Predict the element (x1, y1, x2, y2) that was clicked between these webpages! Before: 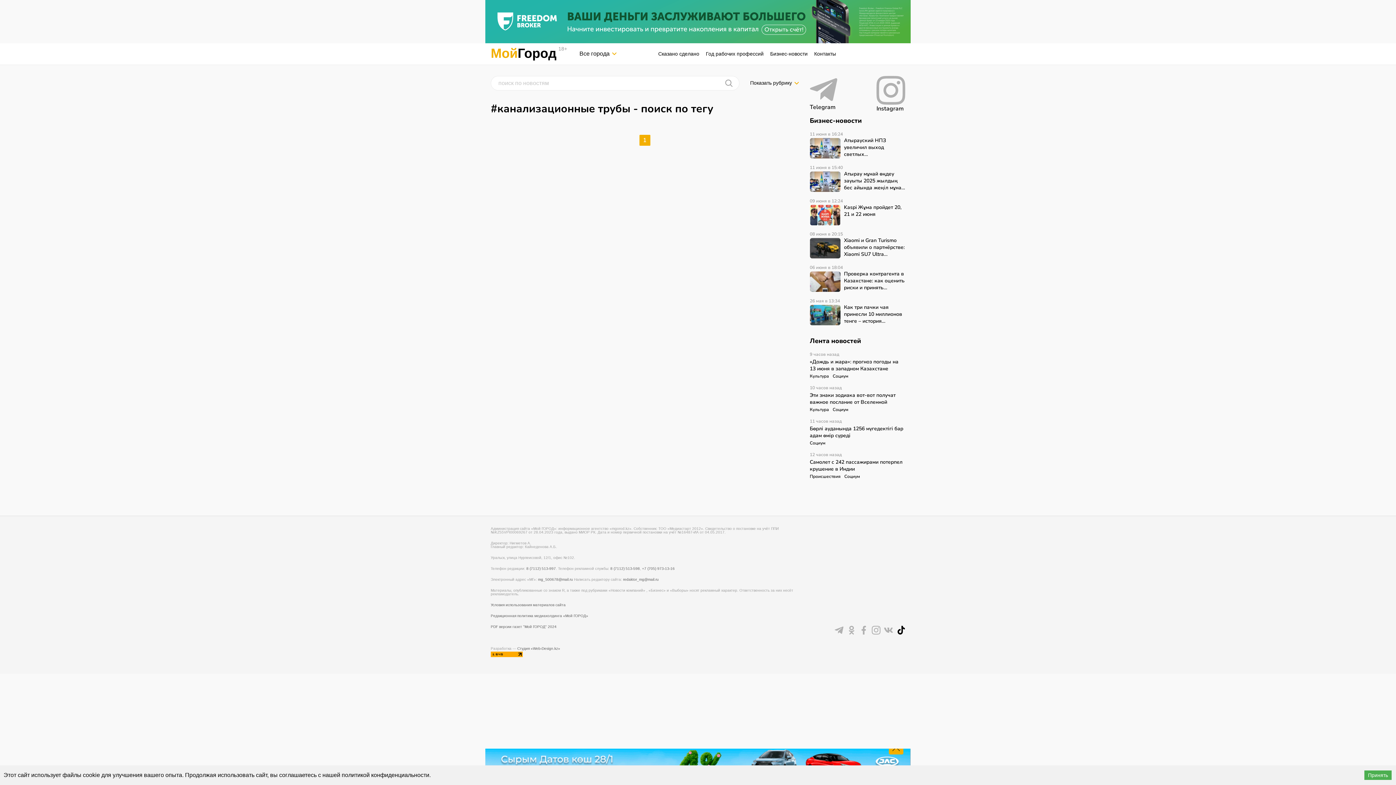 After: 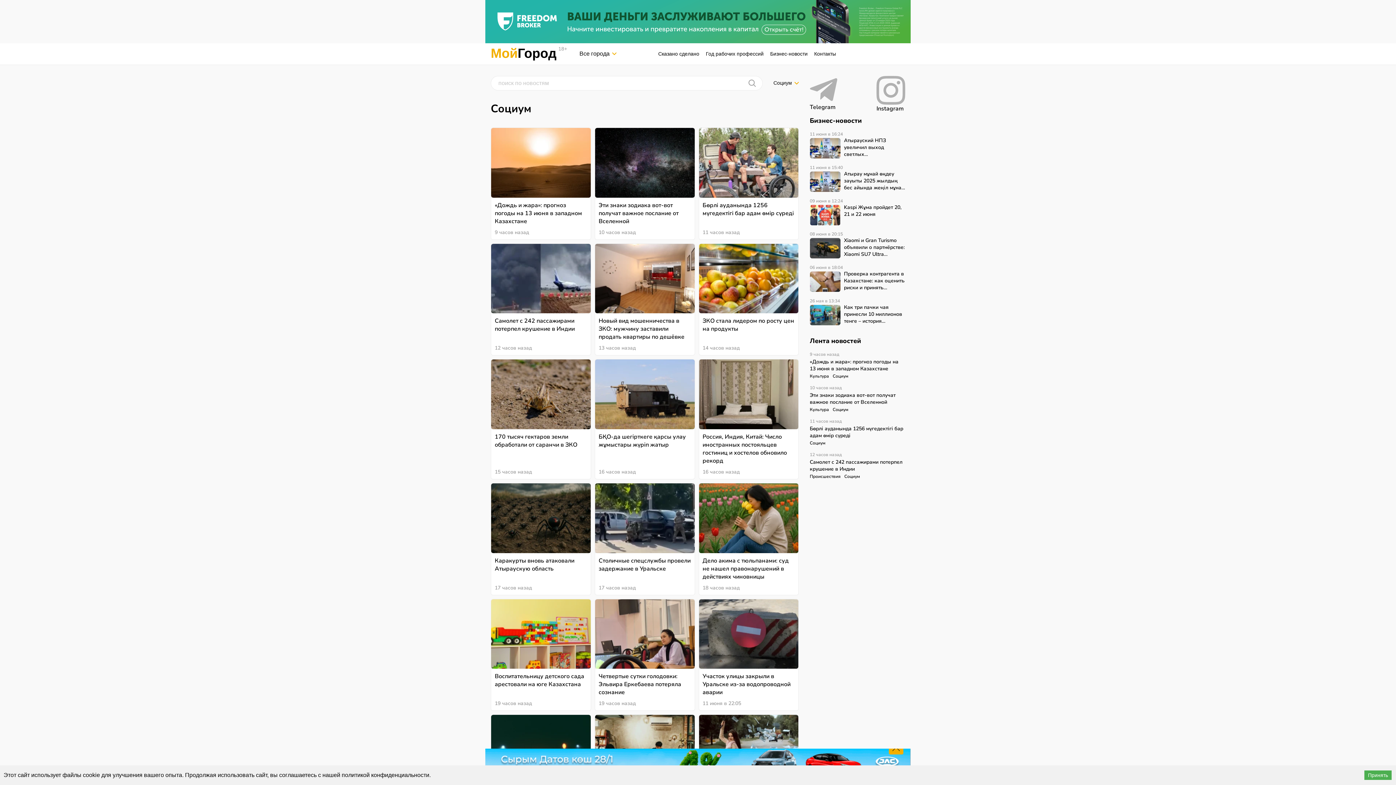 Action: bbox: (832, 406, 848, 412) label: Социум